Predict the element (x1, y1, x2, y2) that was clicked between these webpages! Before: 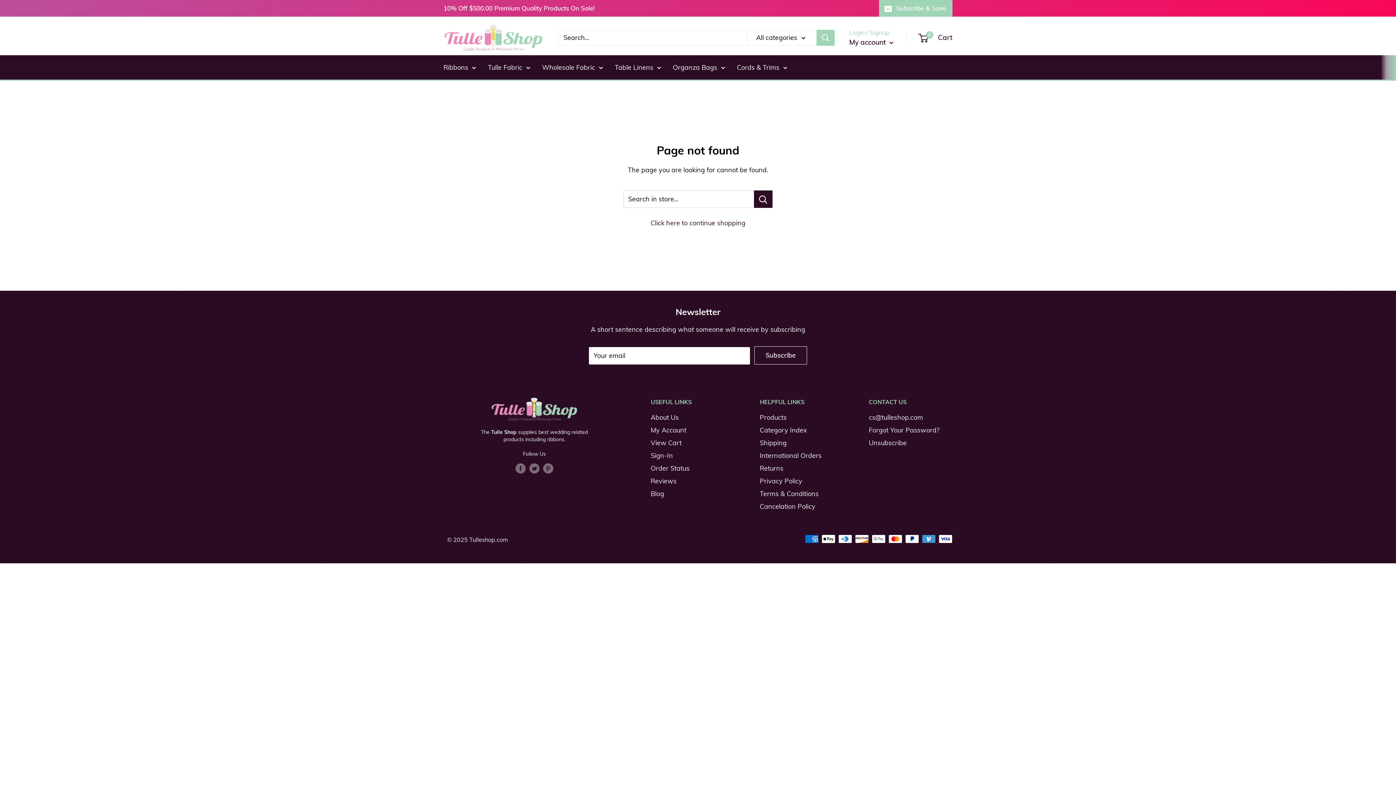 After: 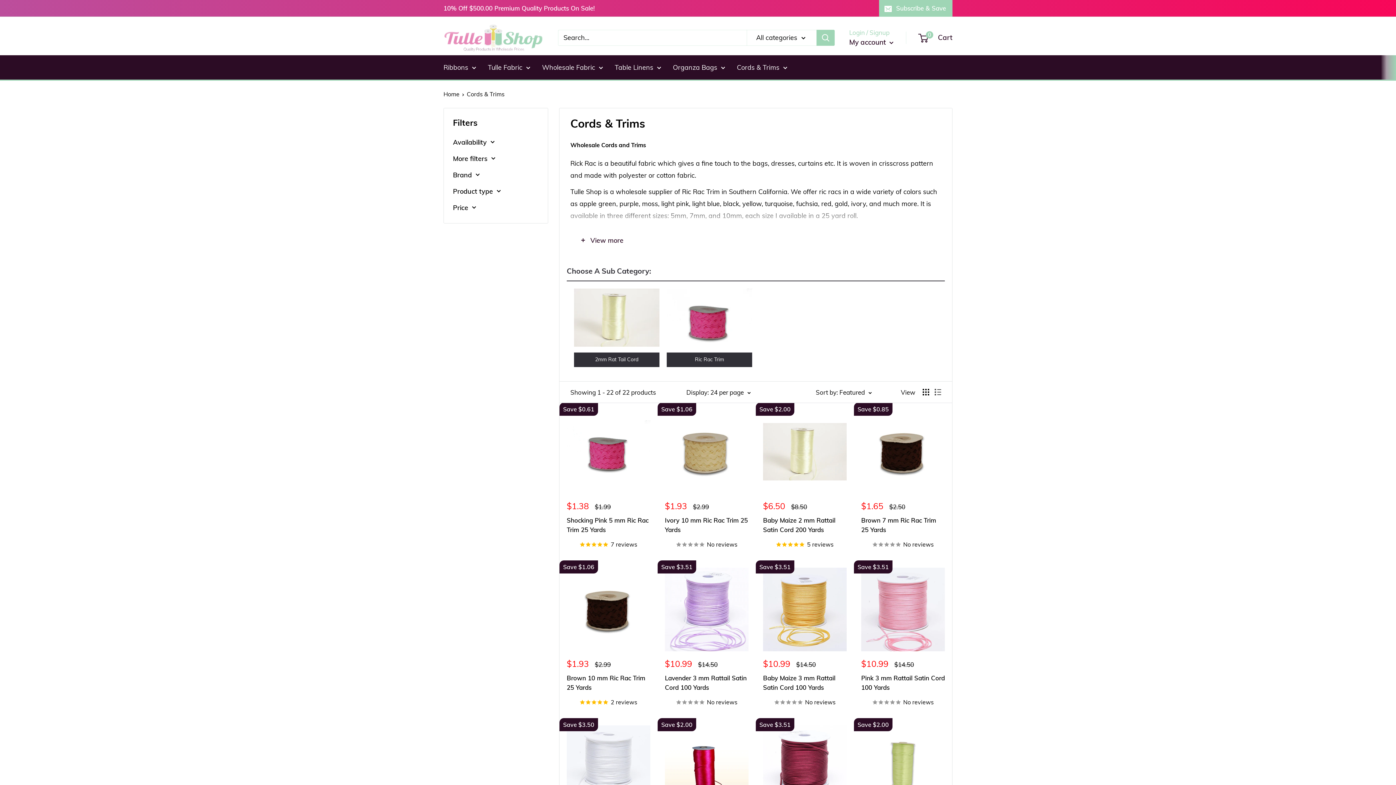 Action: bbox: (737, 61, 787, 73) label: Cords & Trims